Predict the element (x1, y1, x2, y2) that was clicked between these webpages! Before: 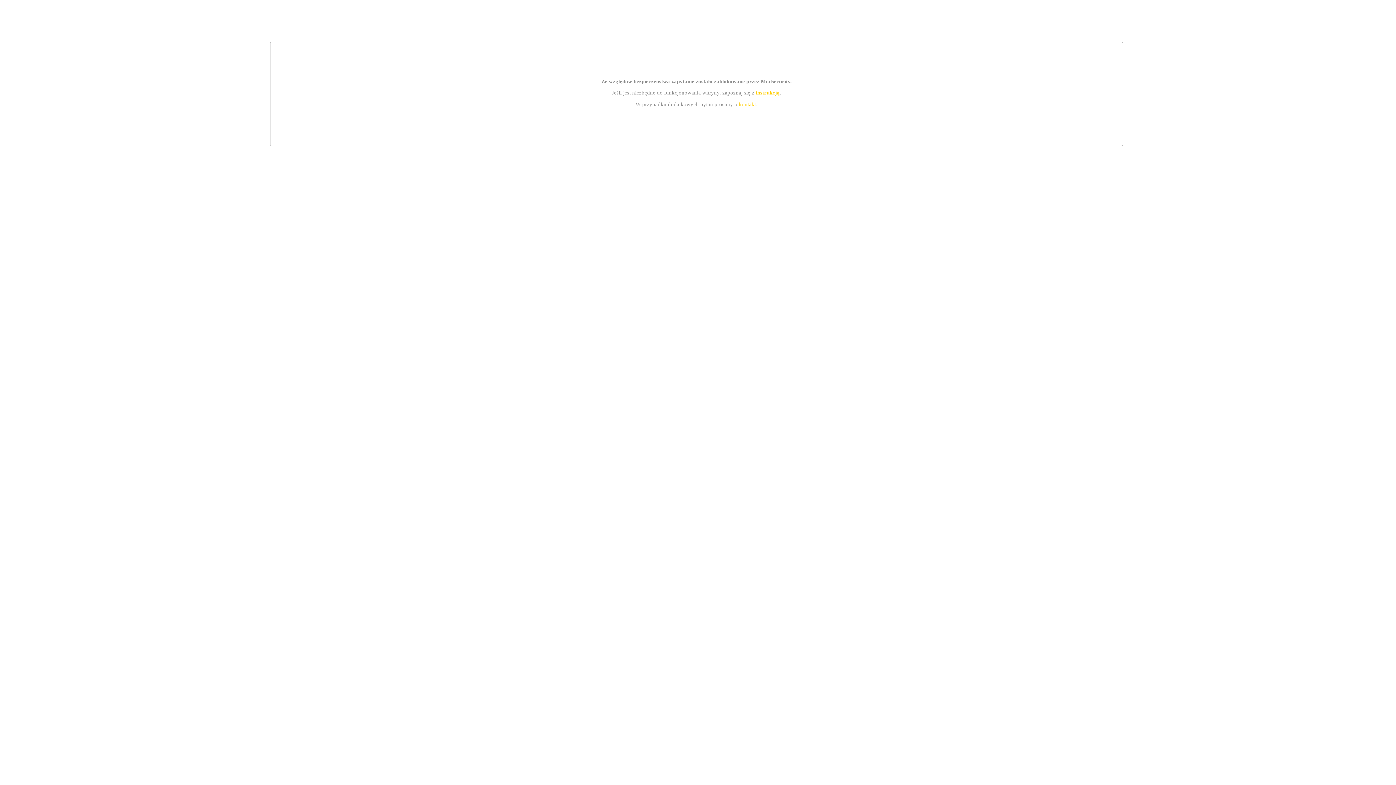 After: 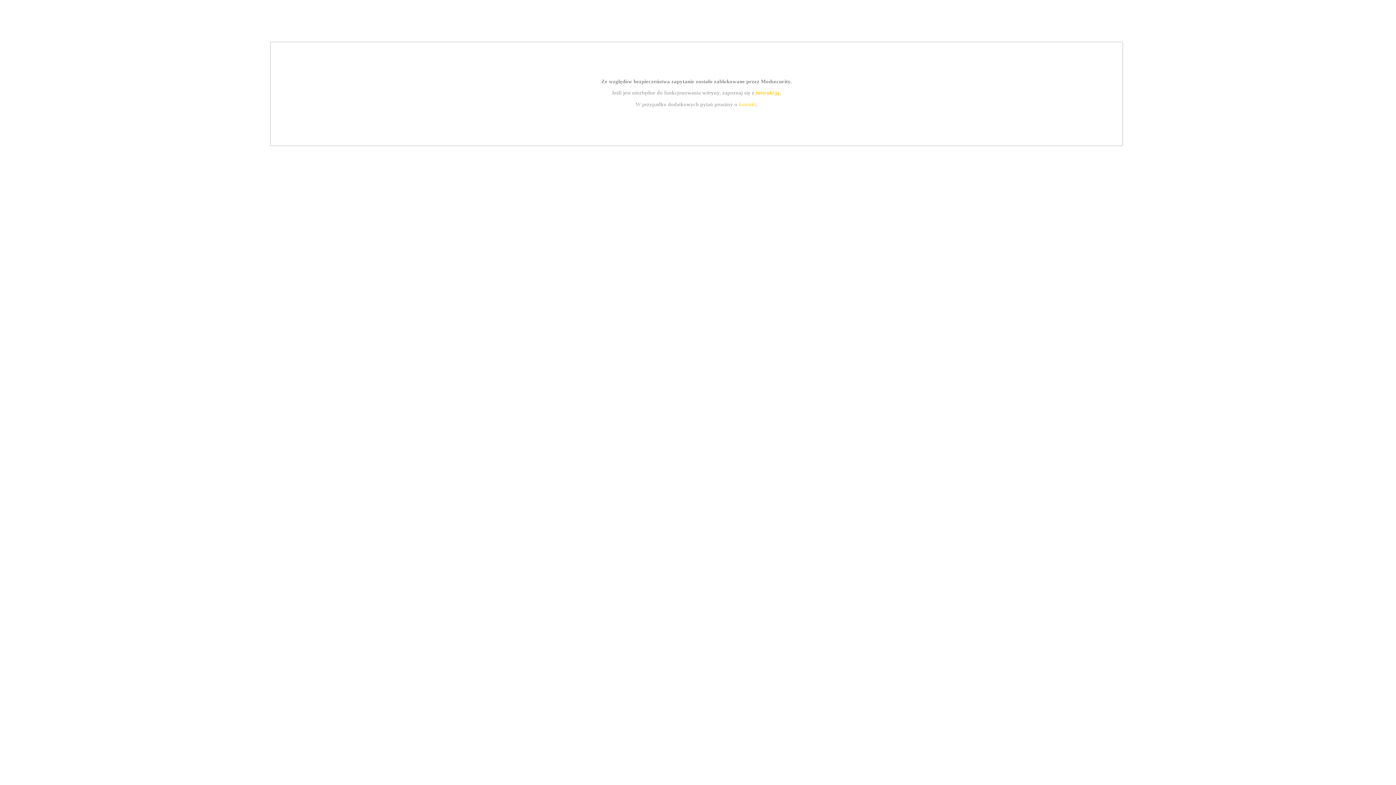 Action: label: kontakt bbox: (739, 101, 756, 107)